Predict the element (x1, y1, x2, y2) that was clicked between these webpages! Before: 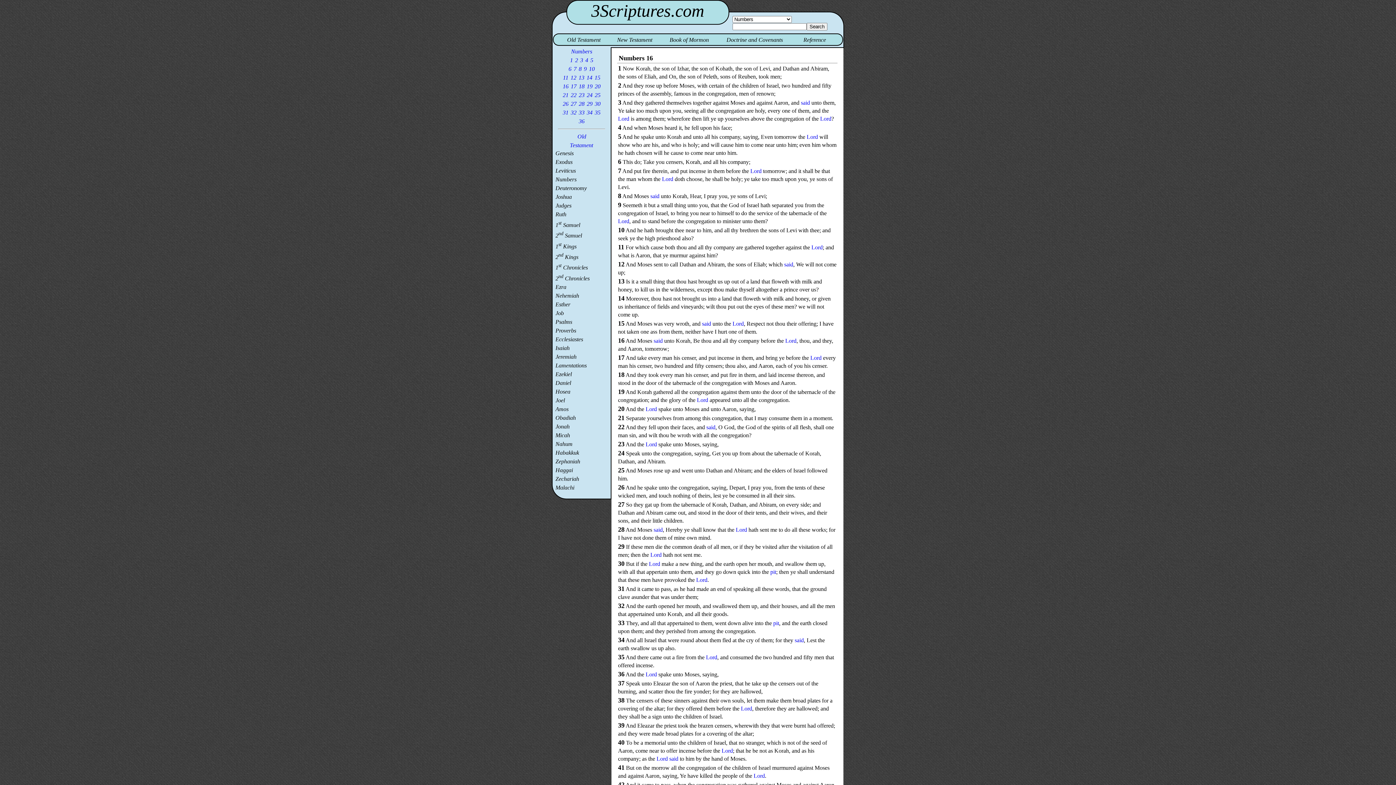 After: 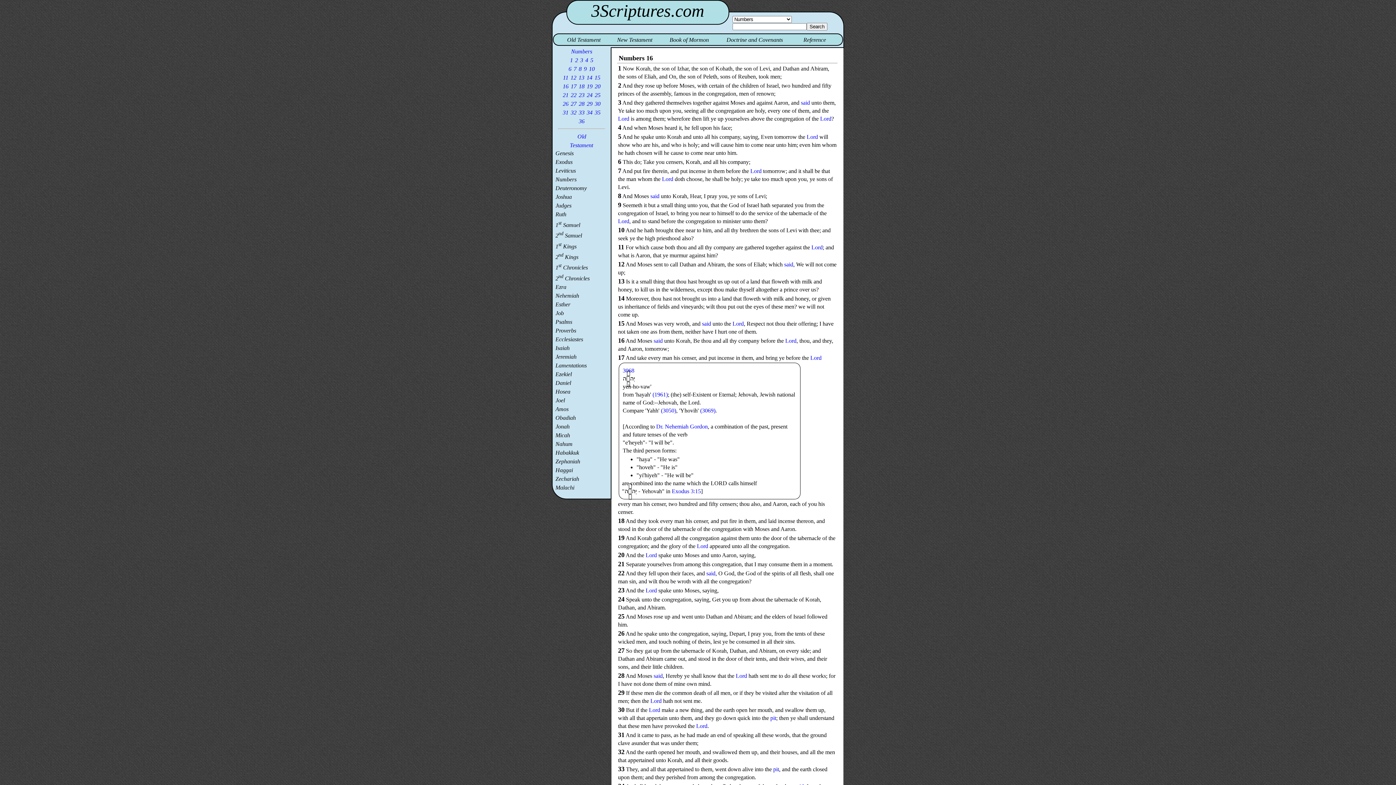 Action: bbox: (810, 354, 821, 361) label: Lord